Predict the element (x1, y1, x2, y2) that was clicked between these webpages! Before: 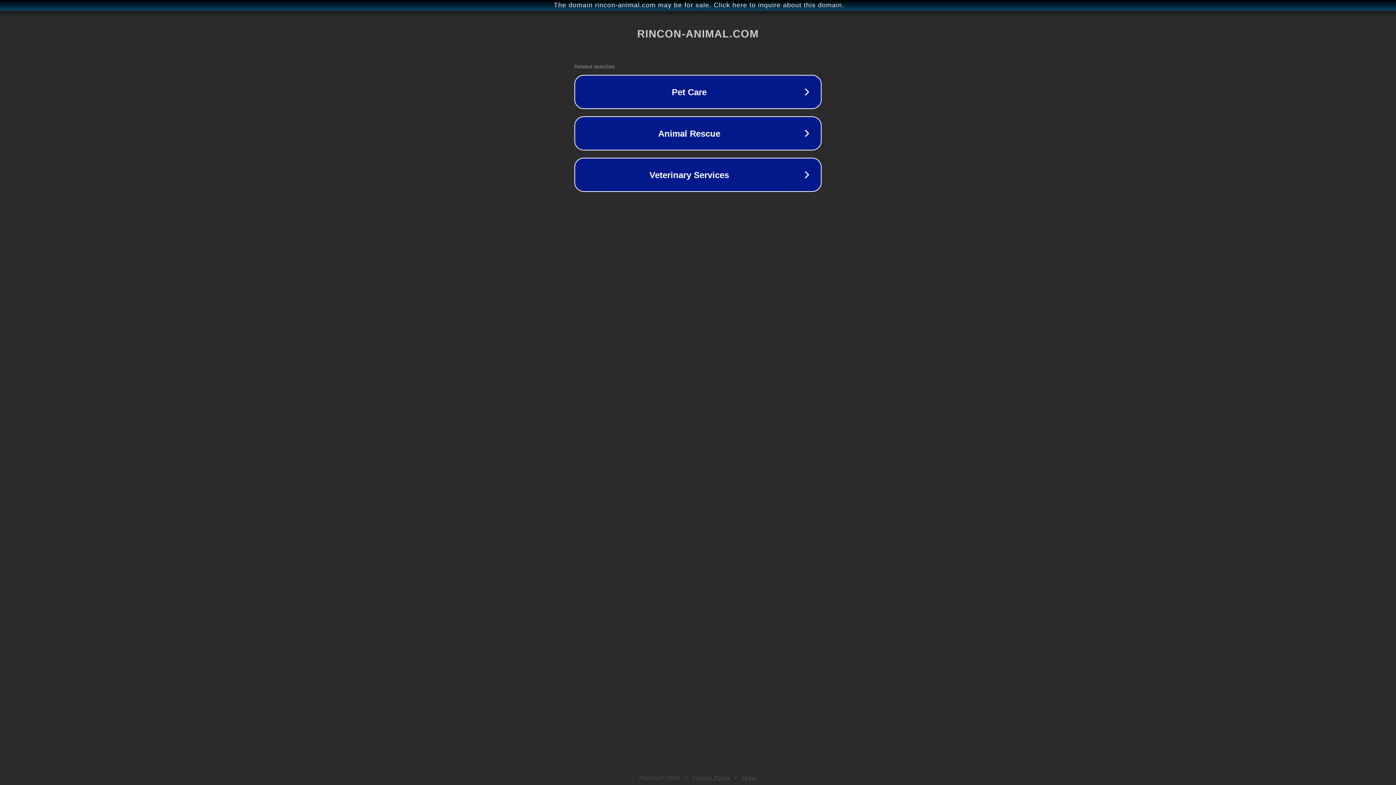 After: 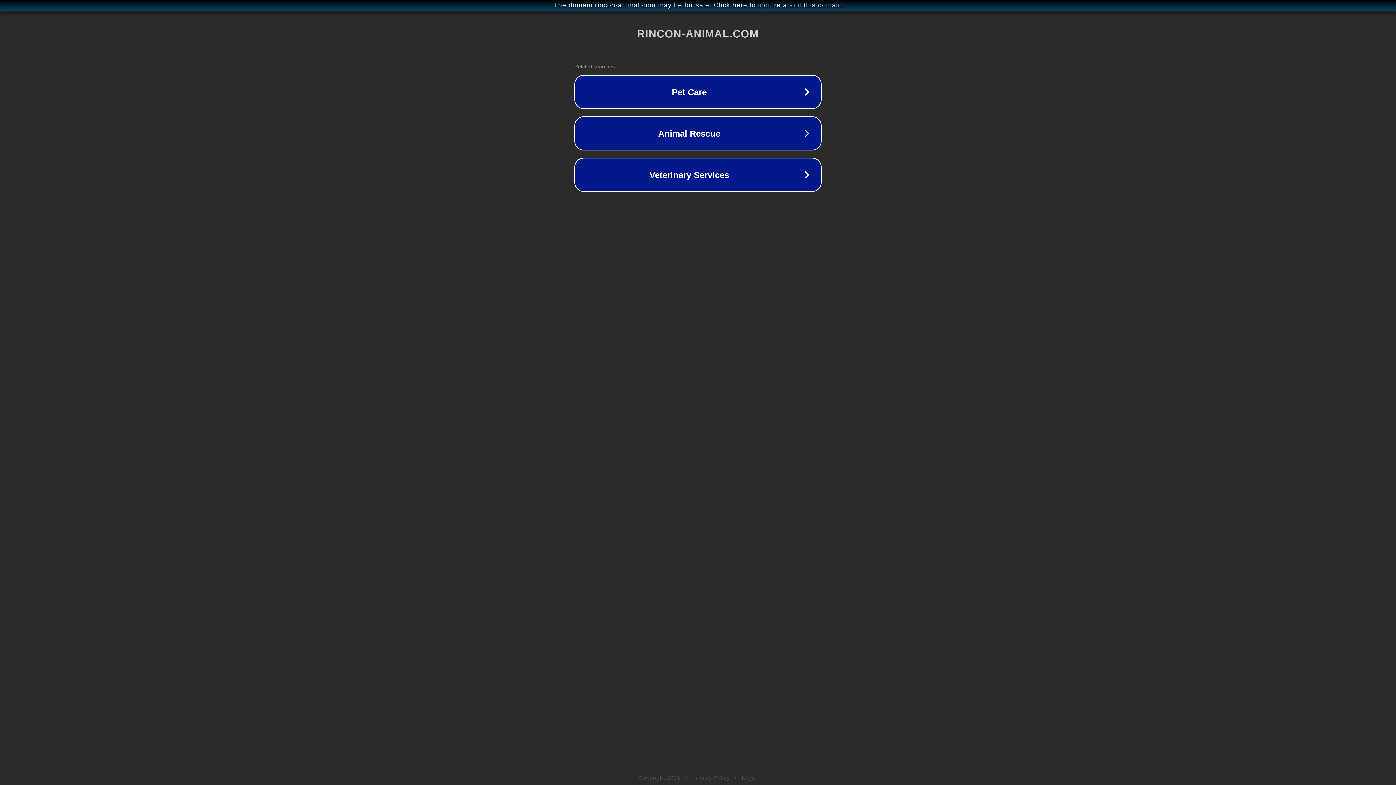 Action: label: Legal bbox: (742, 775, 757, 781)